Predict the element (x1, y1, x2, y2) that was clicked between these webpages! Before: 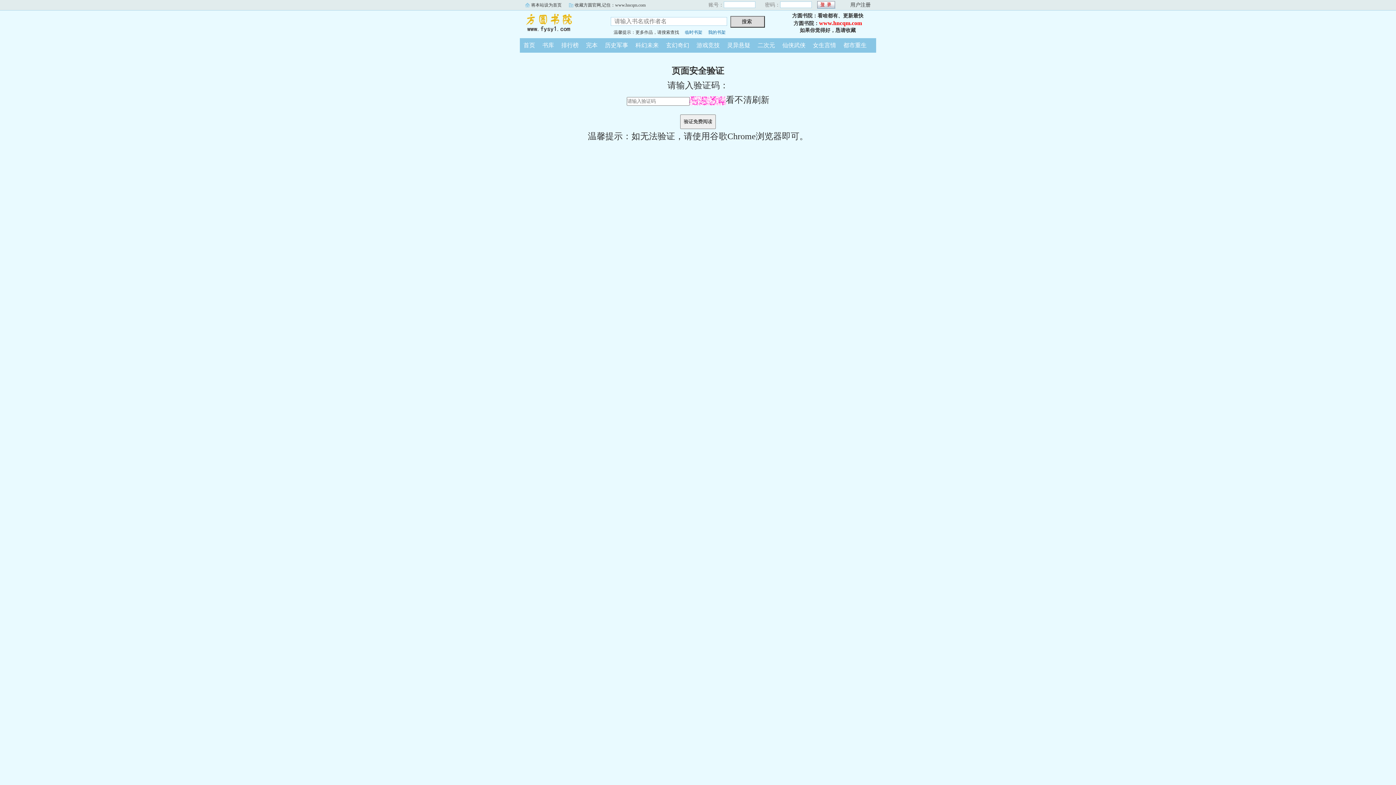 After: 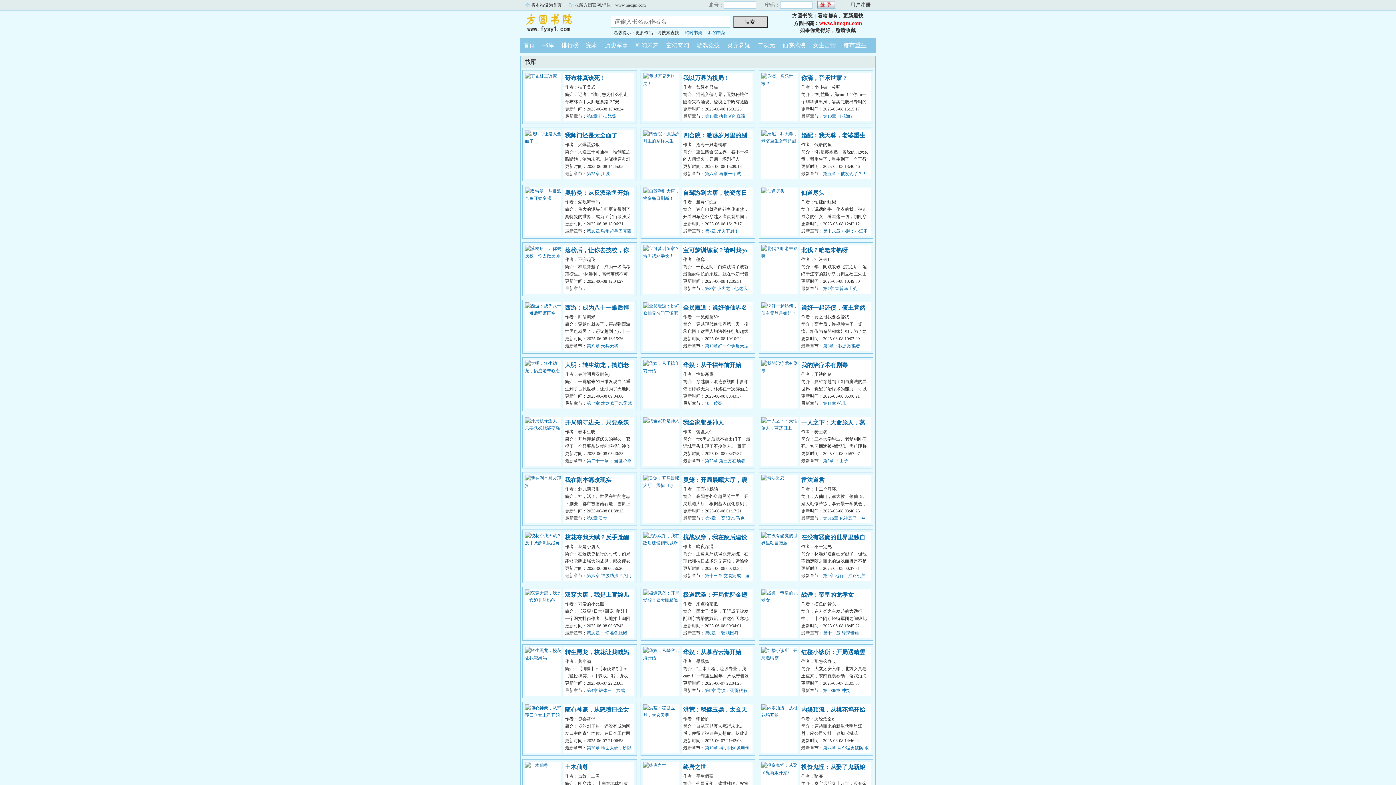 Action: bbox: (538, 42, 557, 48) label: 书库